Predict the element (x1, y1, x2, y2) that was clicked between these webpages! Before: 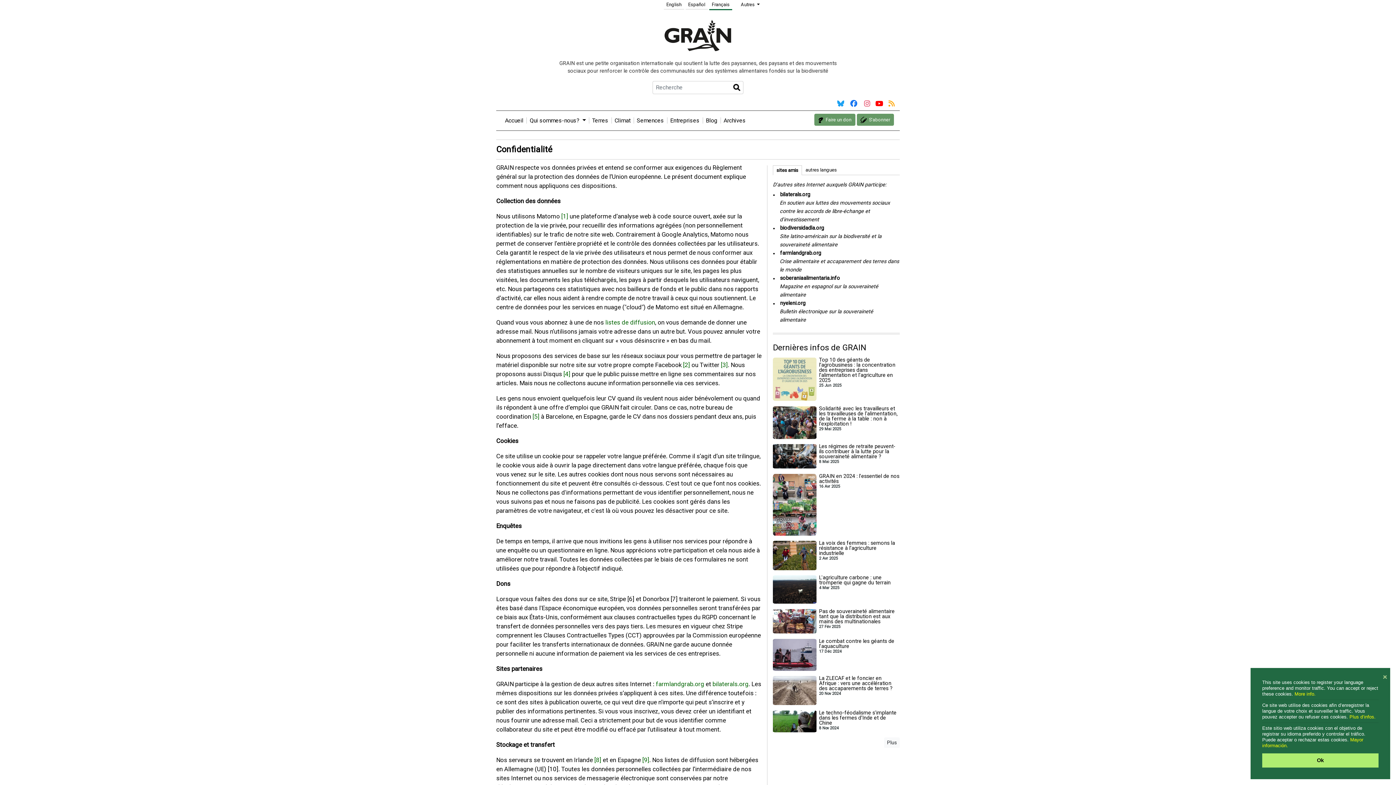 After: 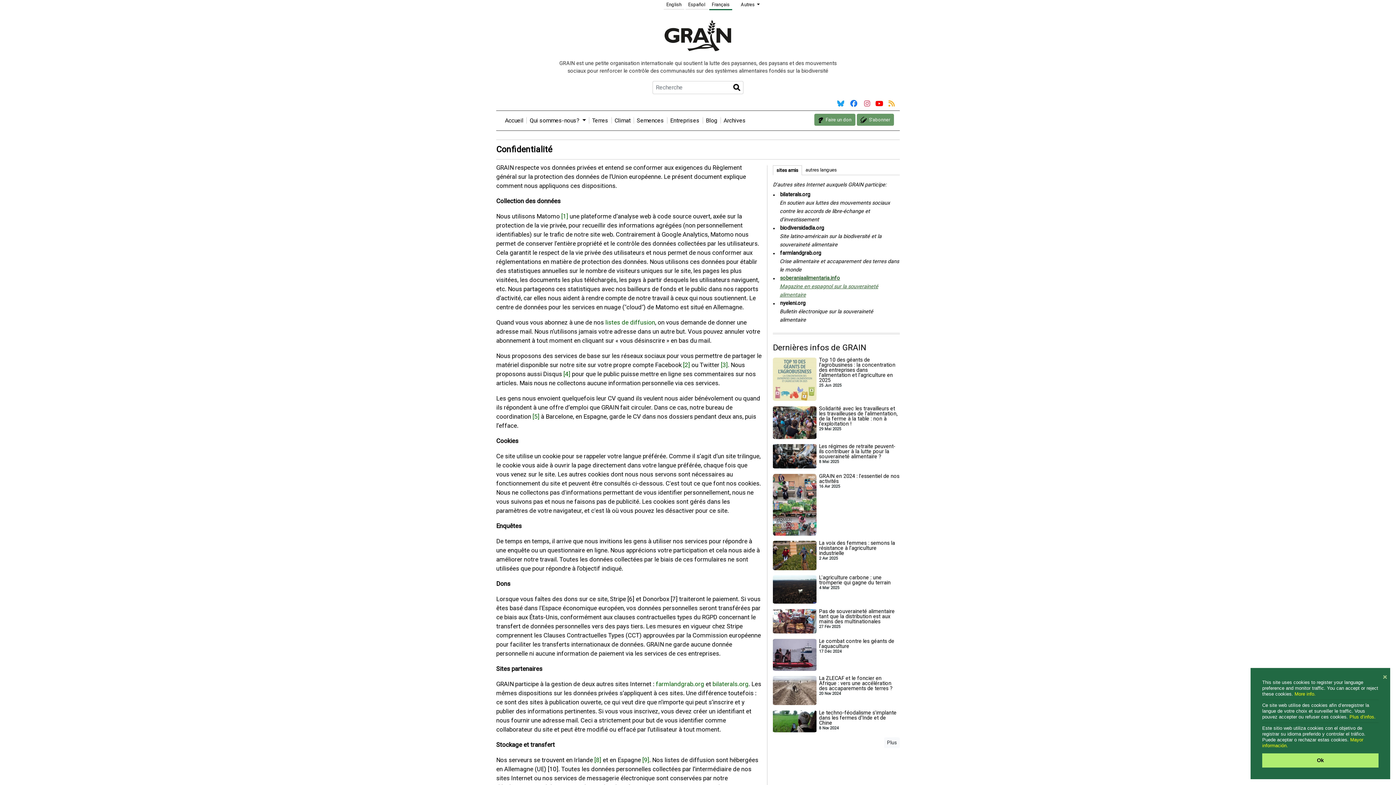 Action: label: soberaniaalimentaria.info
Magazine en espagnol sur la souveraineté alimentaire bbox: (773, 274, 900, 299)